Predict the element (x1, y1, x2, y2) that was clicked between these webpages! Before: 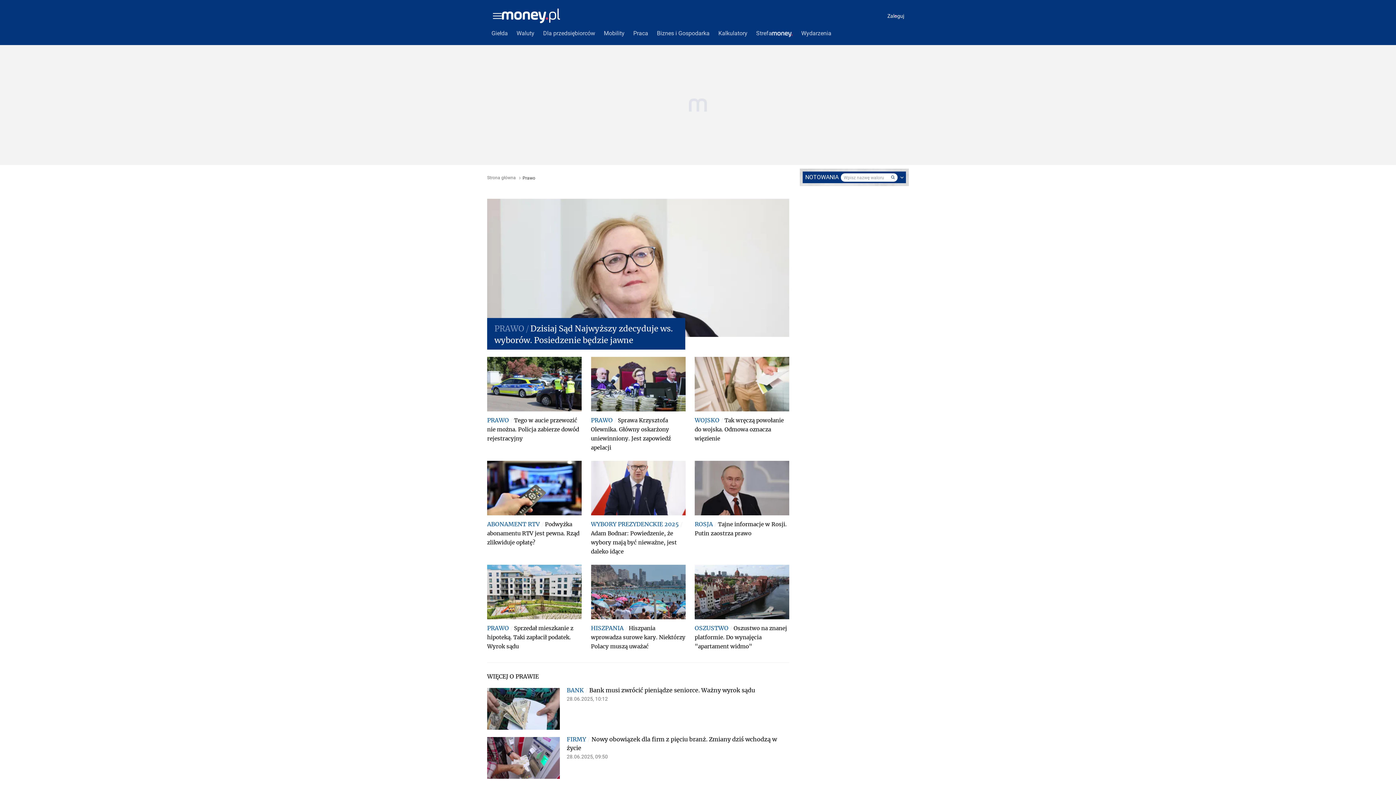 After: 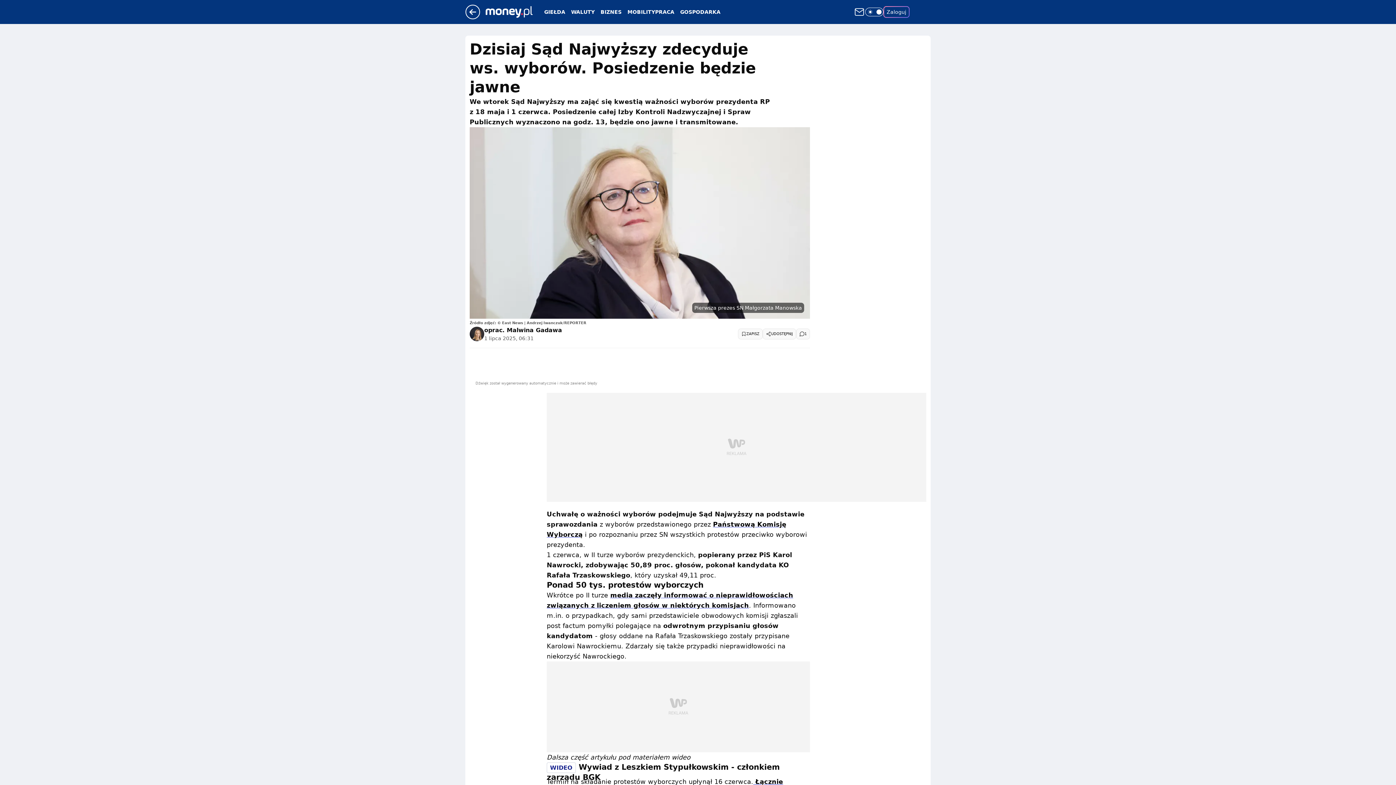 Action: label: Dzisiaj Sąd Najwyższy zdecyduje ws. wyborów. Posiedzenie będzie jawne bbox: (487, 186, 789, 349)